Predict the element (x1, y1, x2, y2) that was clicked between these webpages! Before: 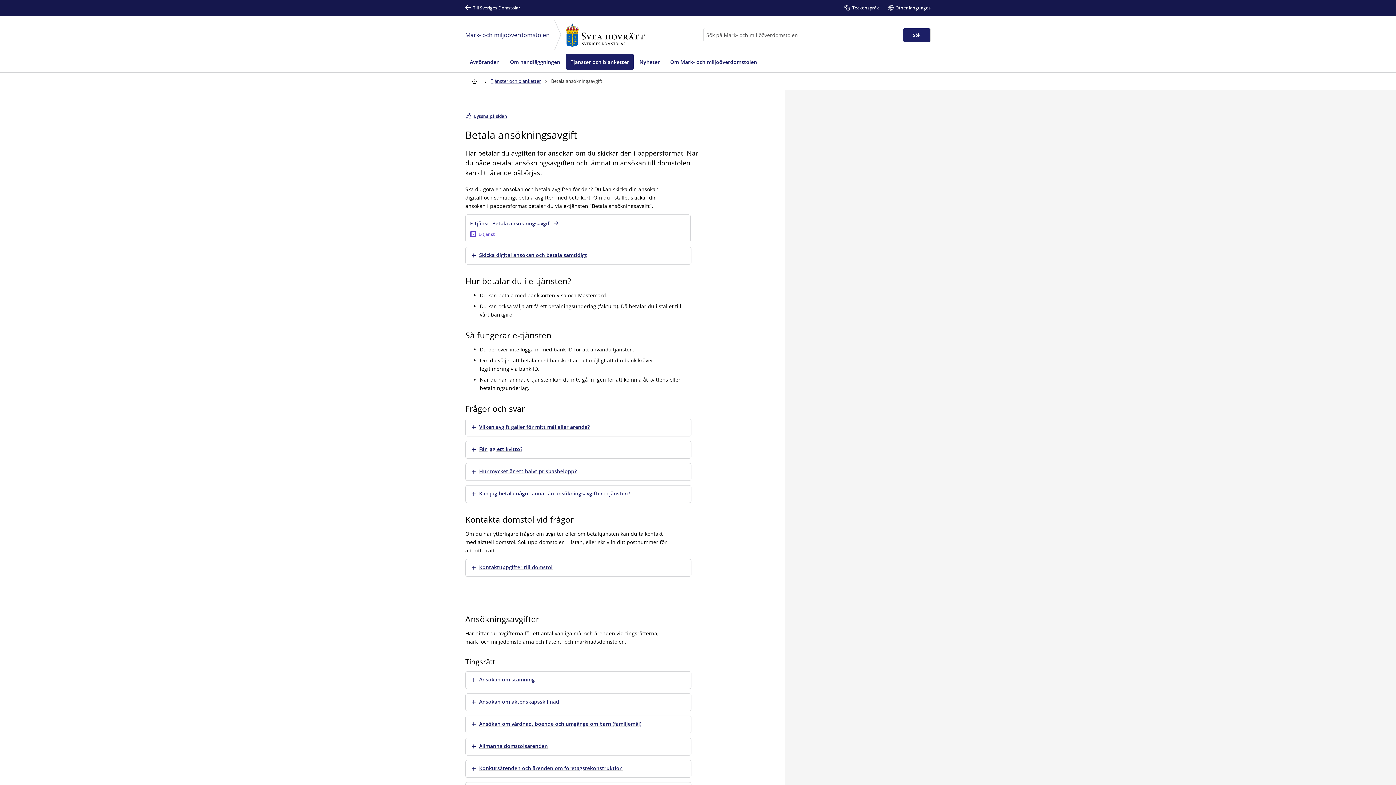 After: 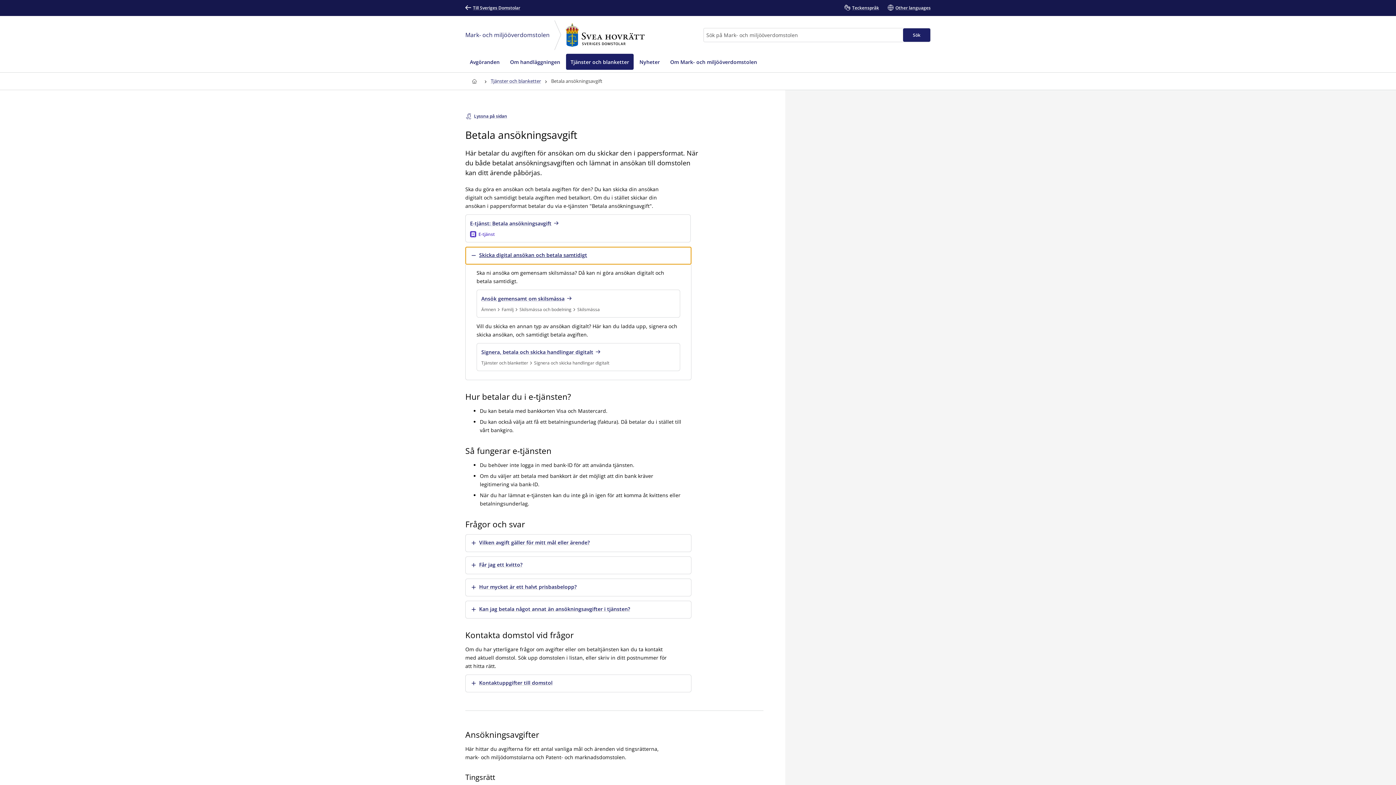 Action: bbox: (465, 247, 691, 264) label: Visa mer
Skicka digital ansökan och betala samtidigt